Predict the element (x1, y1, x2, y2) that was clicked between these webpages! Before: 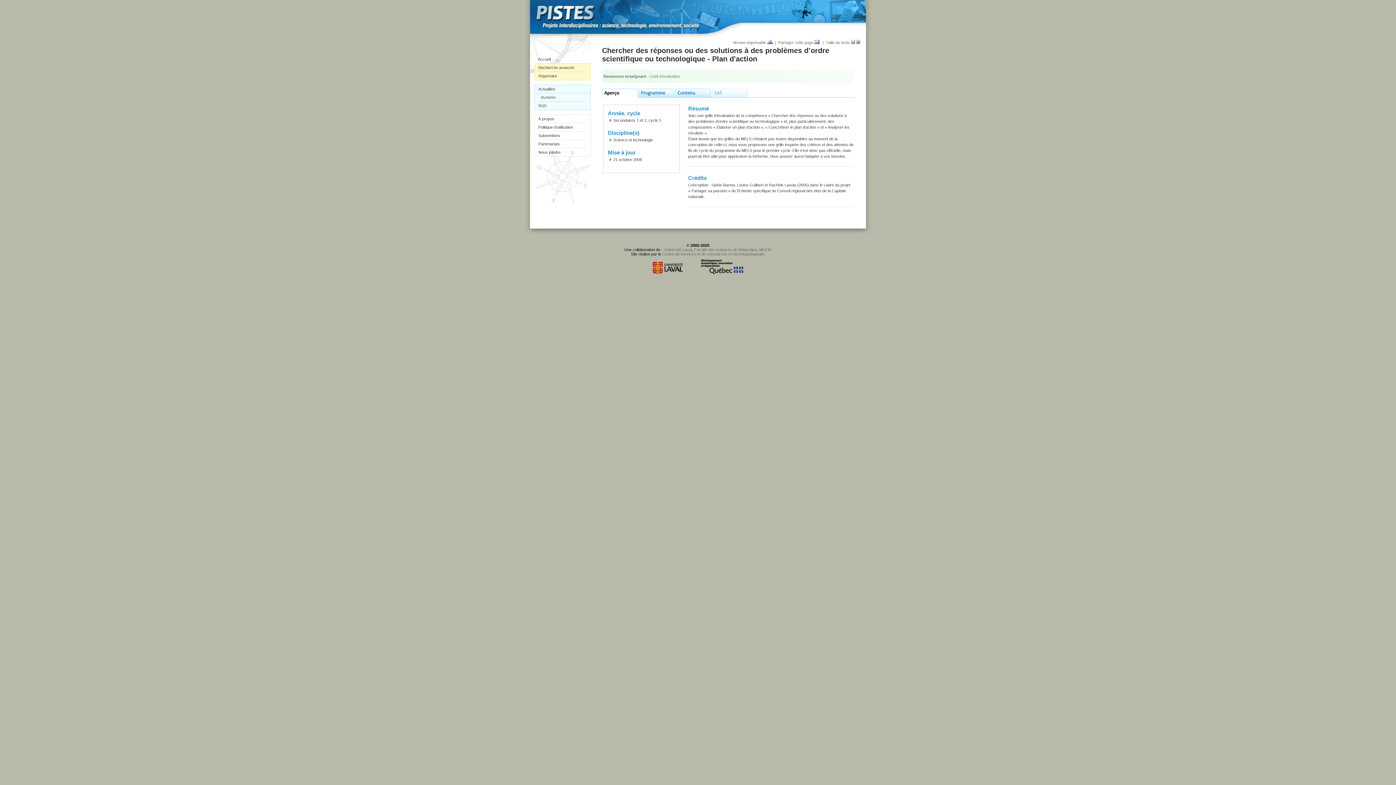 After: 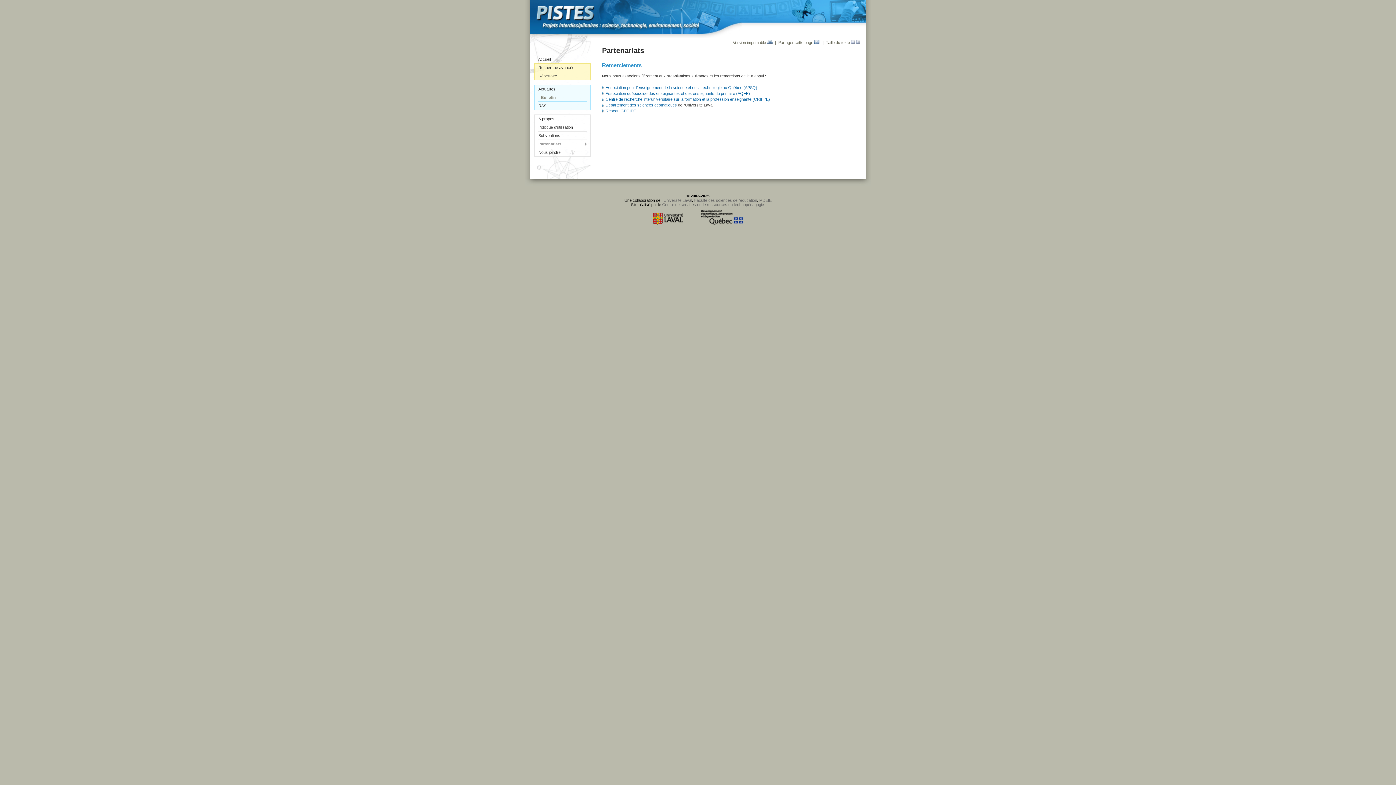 Action: label: Partenariats bbox: (538, 140, 586, 148)